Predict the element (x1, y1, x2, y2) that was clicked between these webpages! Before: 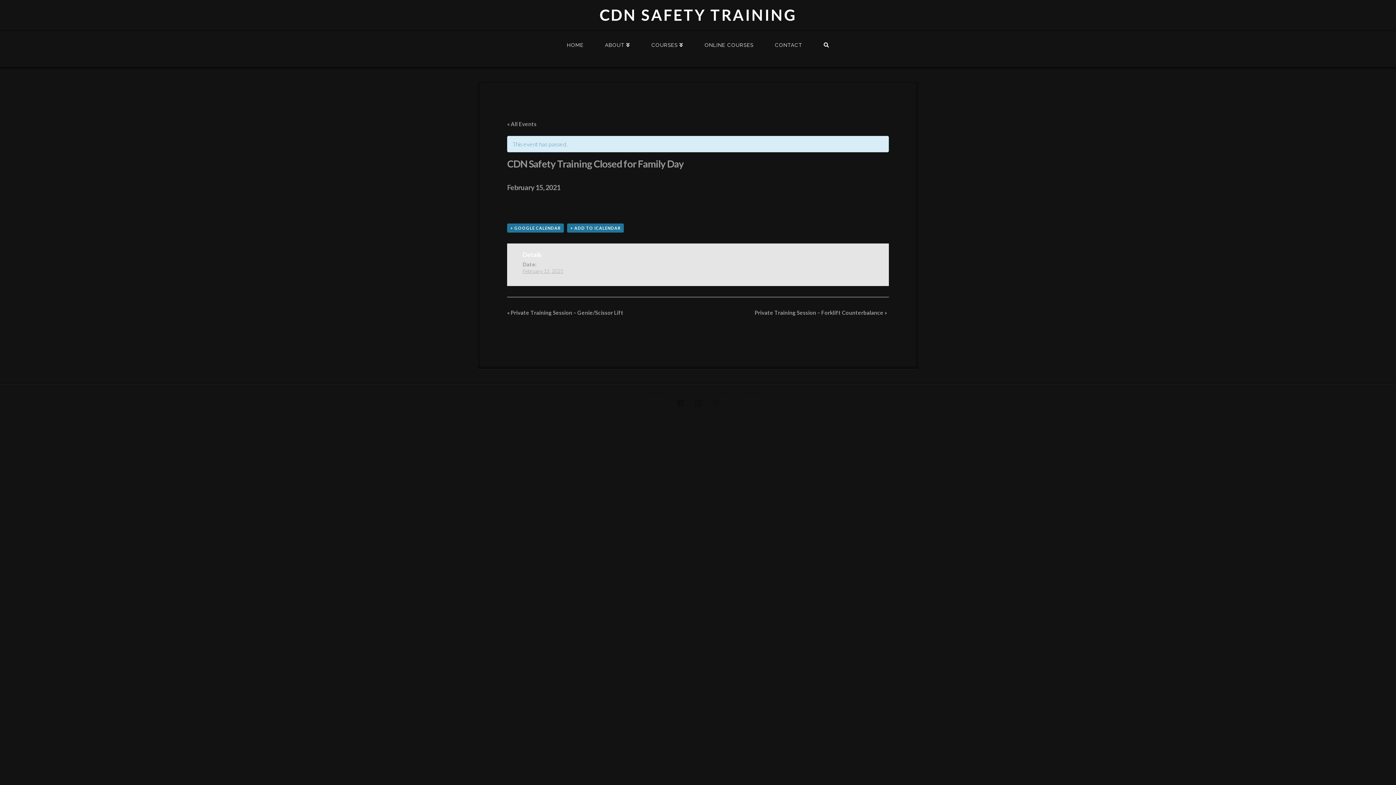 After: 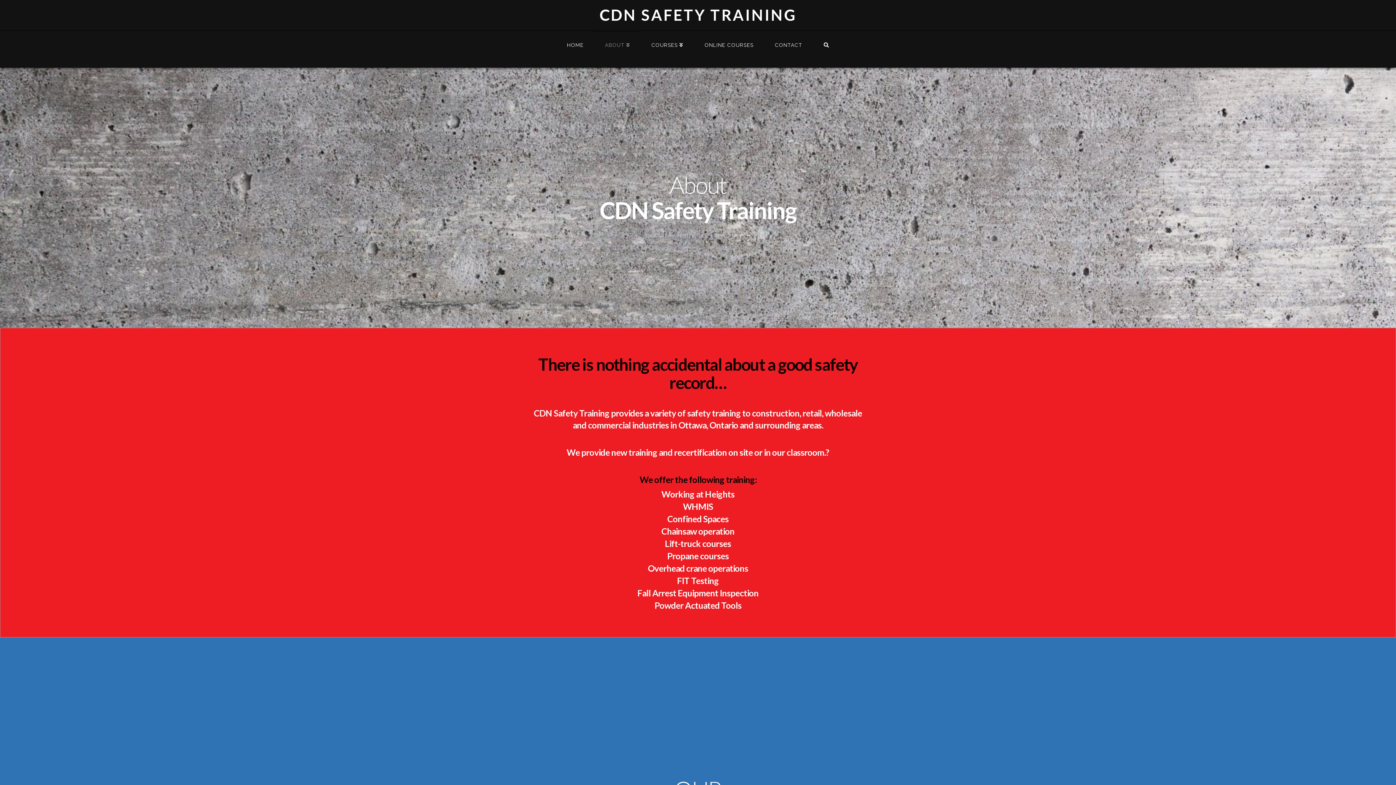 Action: label: ABOUT bbox: (594, 30, 640, 67)